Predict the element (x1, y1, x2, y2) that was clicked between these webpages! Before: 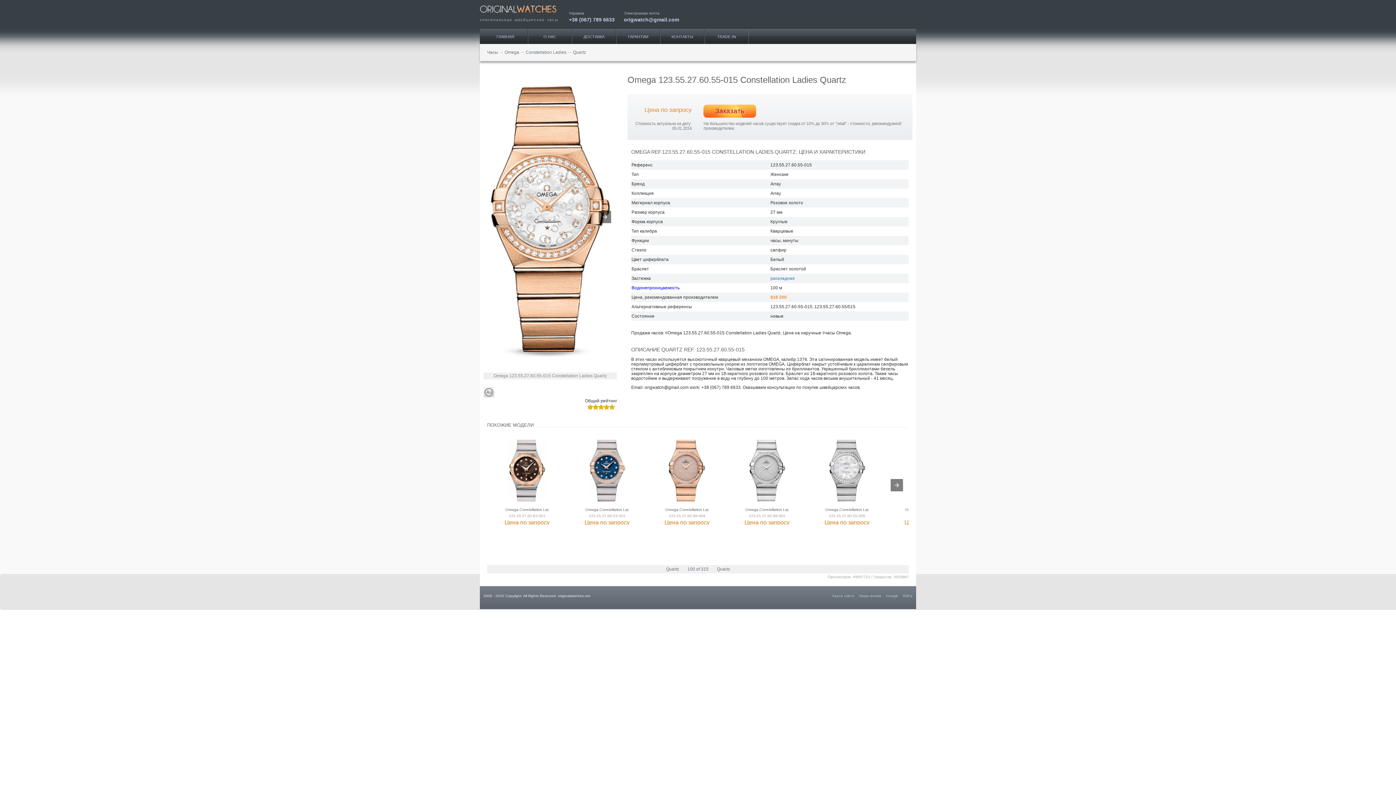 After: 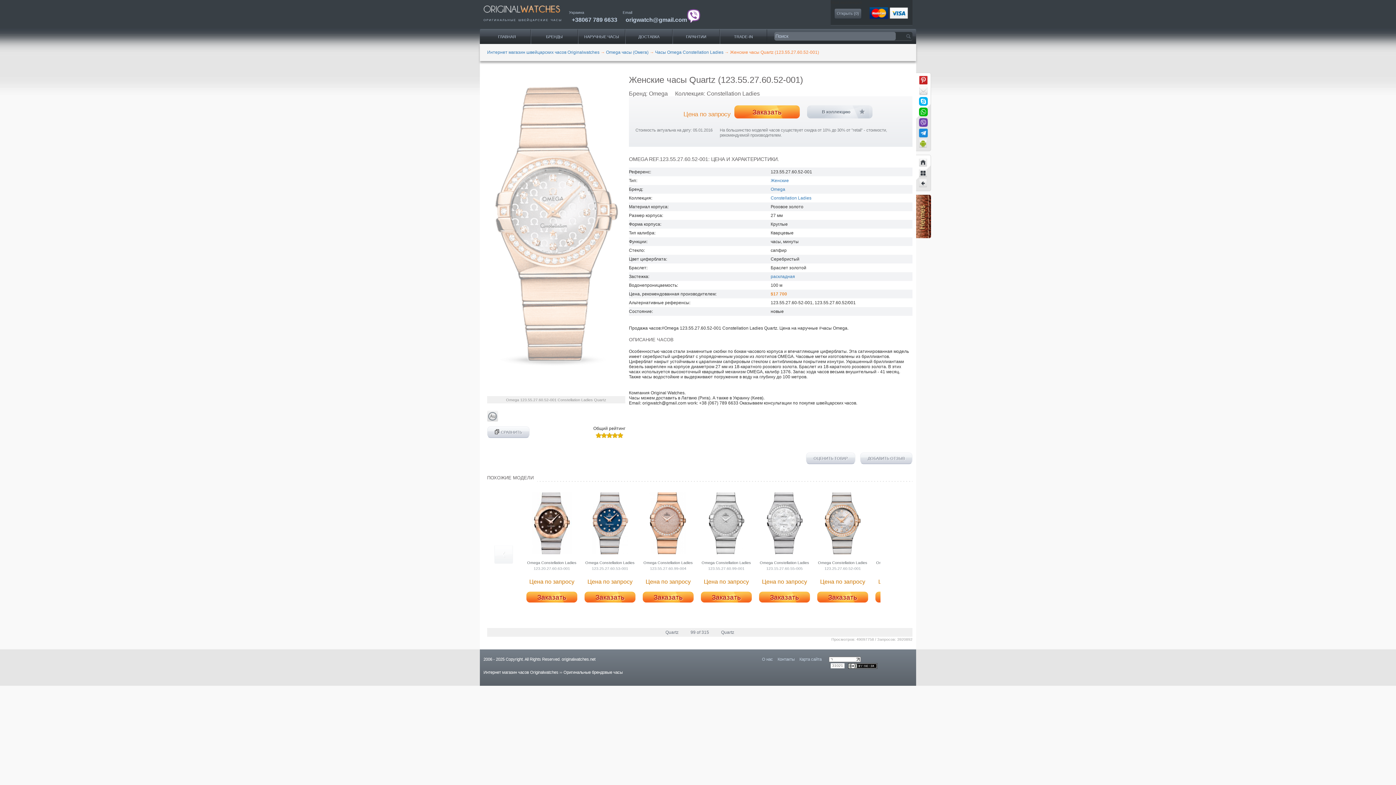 Action: bbox: (662, 567, 682, 572) label: Quartz